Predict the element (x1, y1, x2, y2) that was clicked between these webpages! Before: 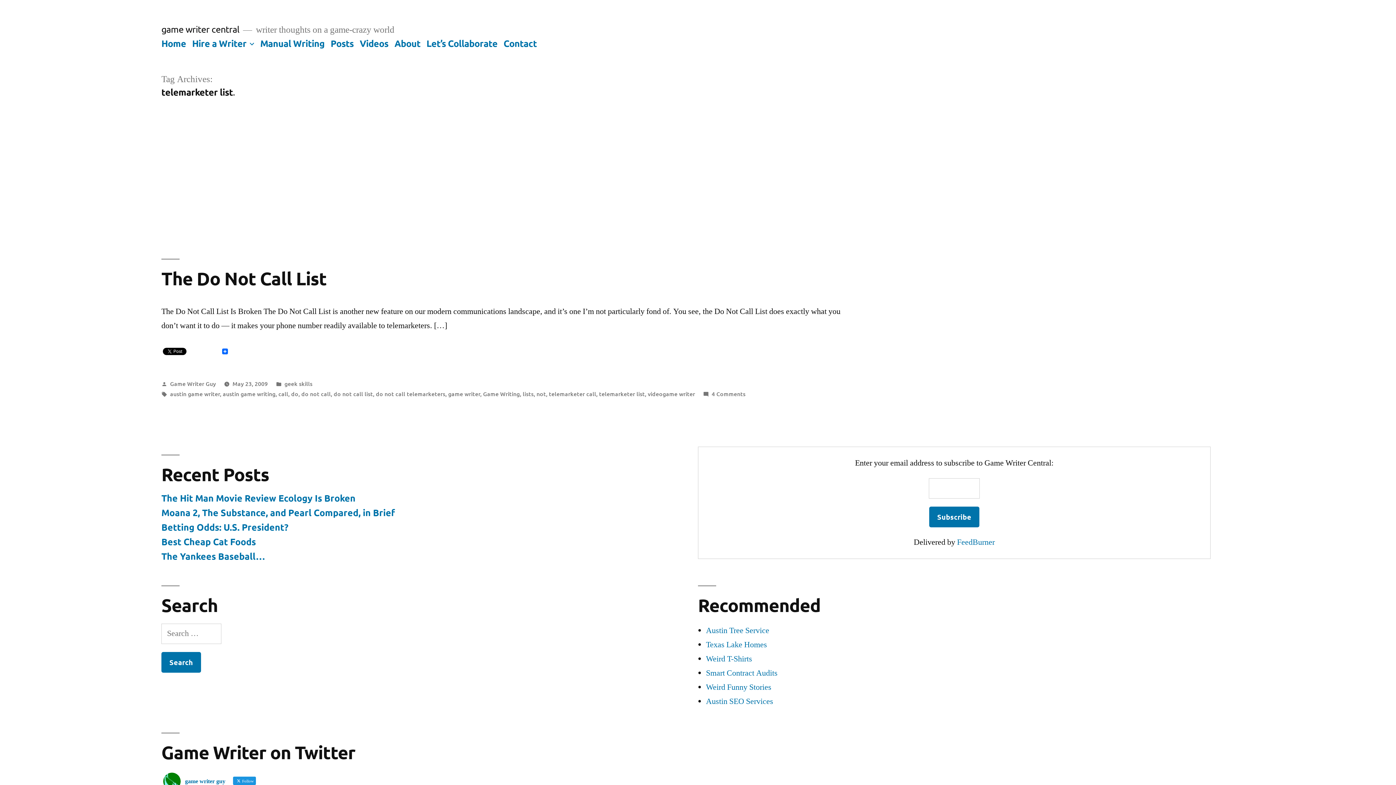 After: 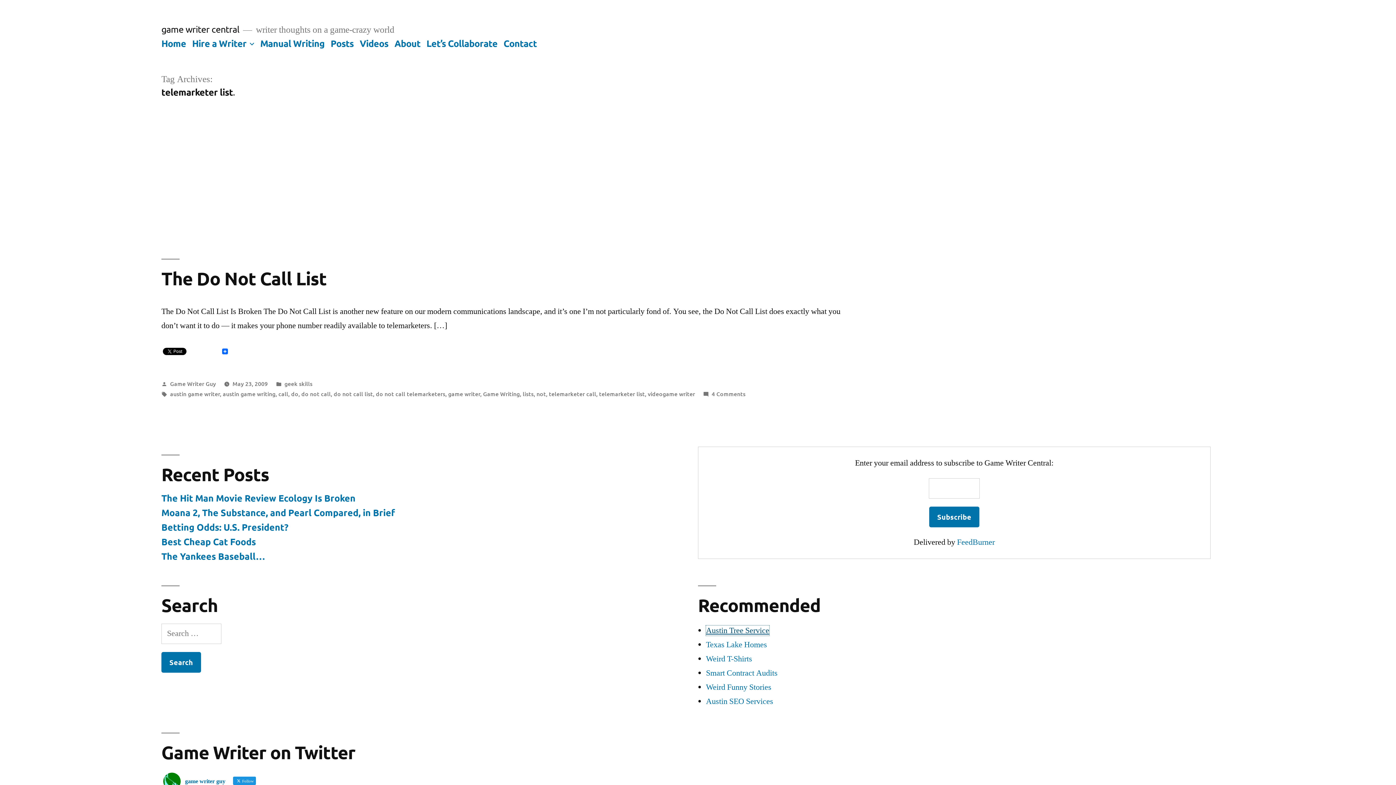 Action: bbox: (706, 625, 769, 635) label: Austin Tree Service